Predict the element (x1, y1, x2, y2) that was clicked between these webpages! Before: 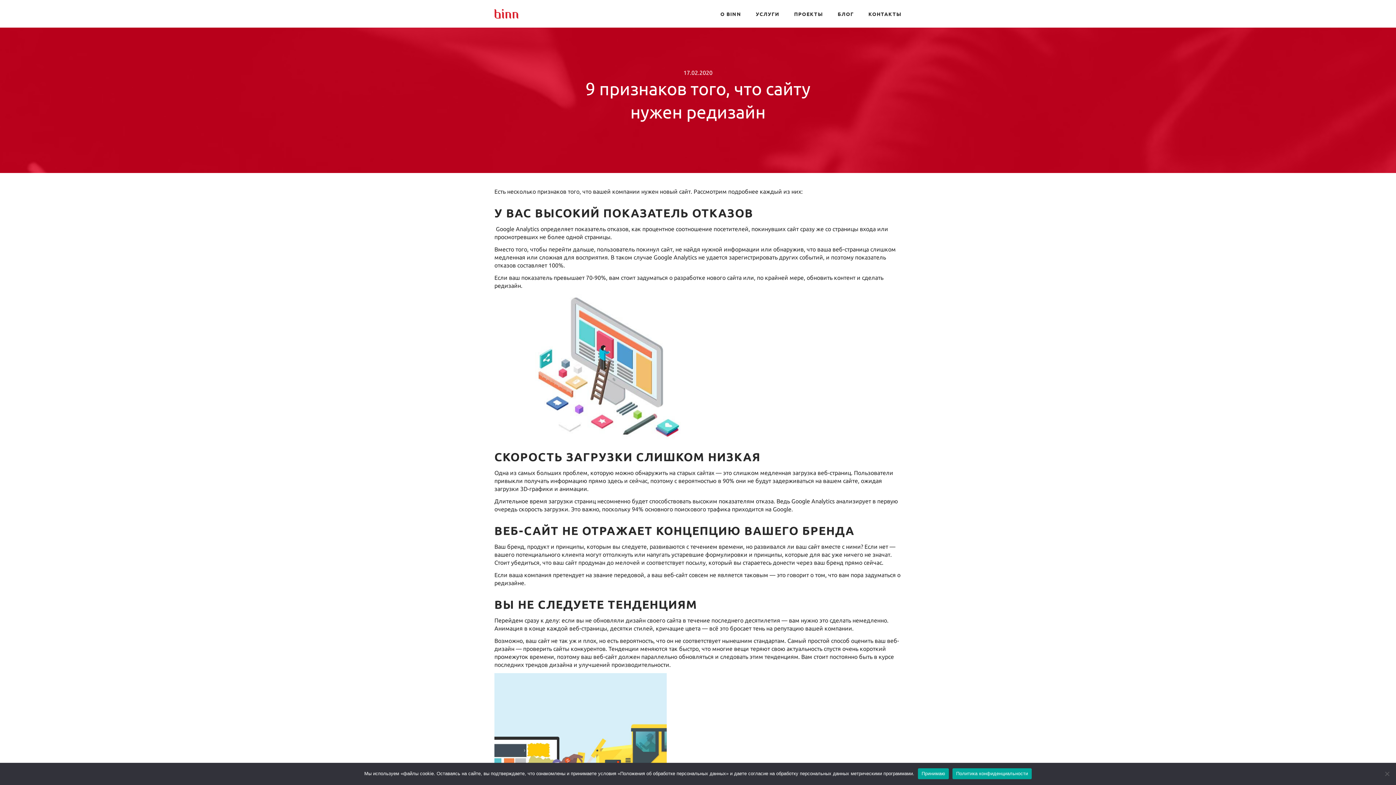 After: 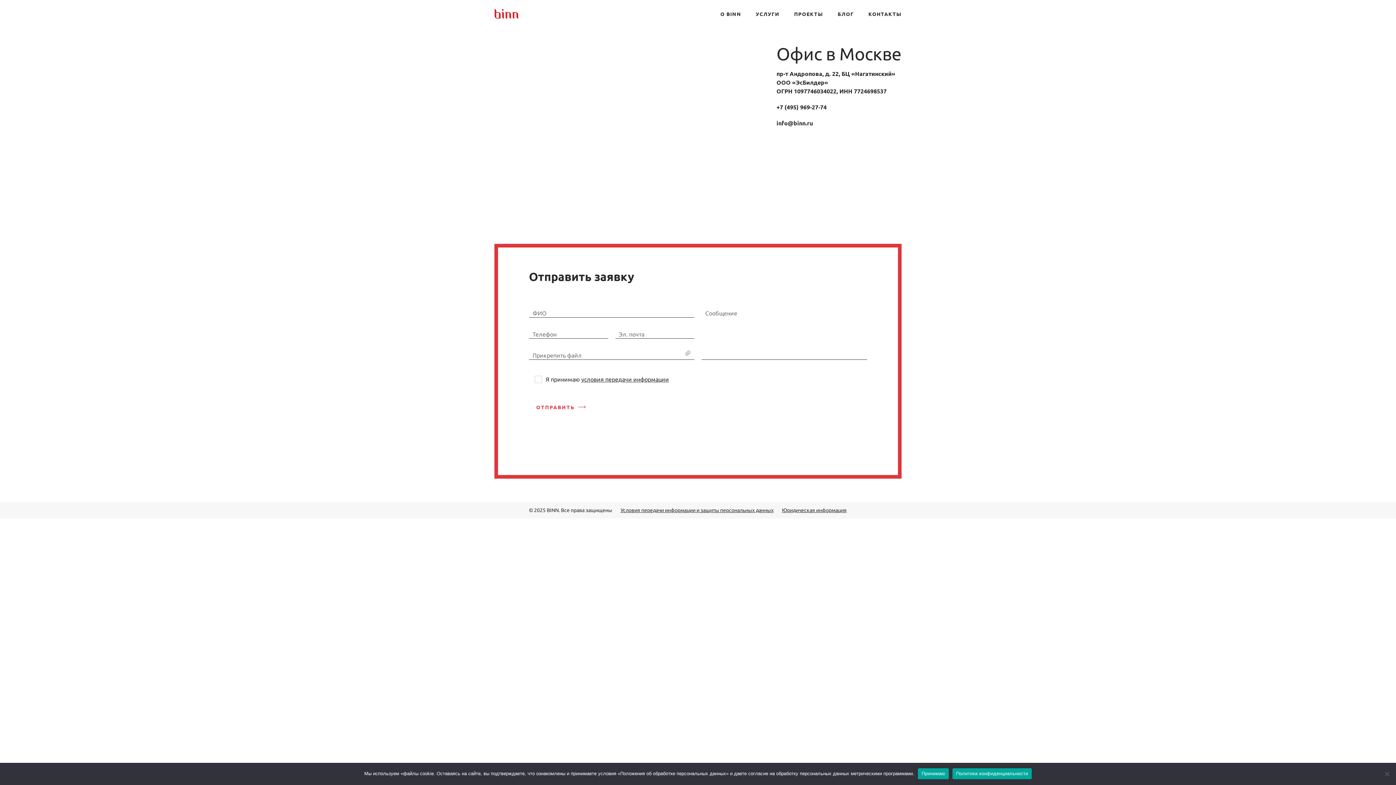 Action: bbox: (868, 9, 901, 18) label: КОНТАКТЫ